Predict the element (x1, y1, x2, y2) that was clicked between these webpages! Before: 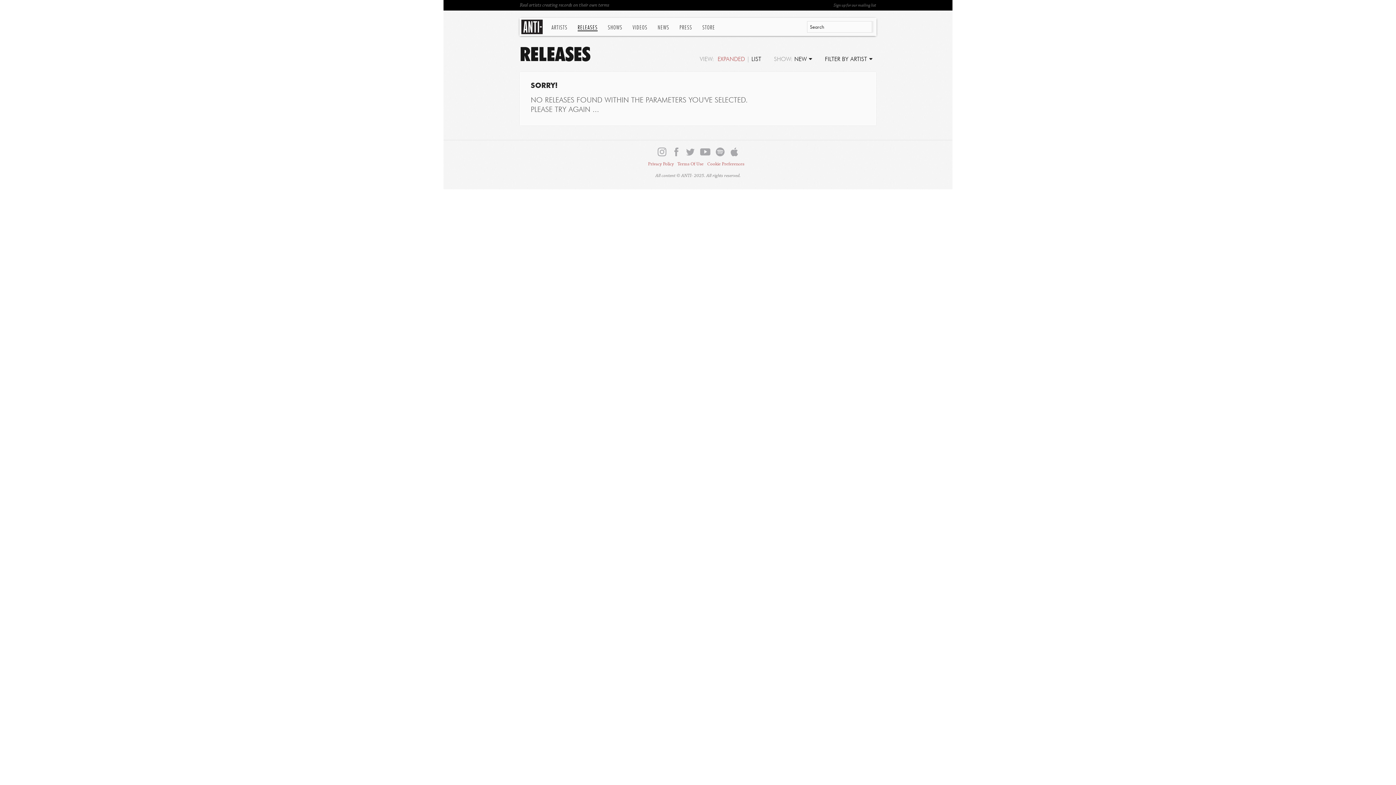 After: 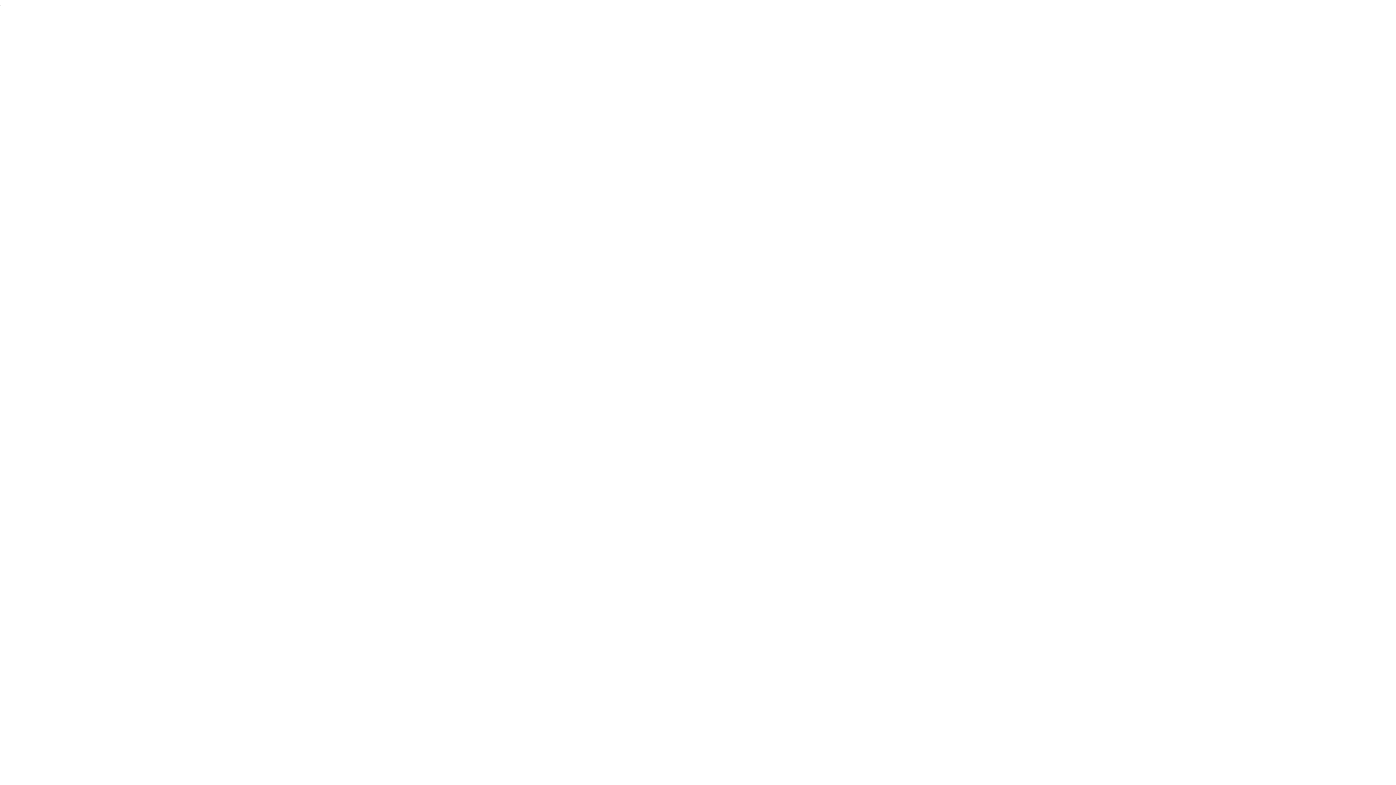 Action: label: STORE bbox: (702, 24, 715, 30)